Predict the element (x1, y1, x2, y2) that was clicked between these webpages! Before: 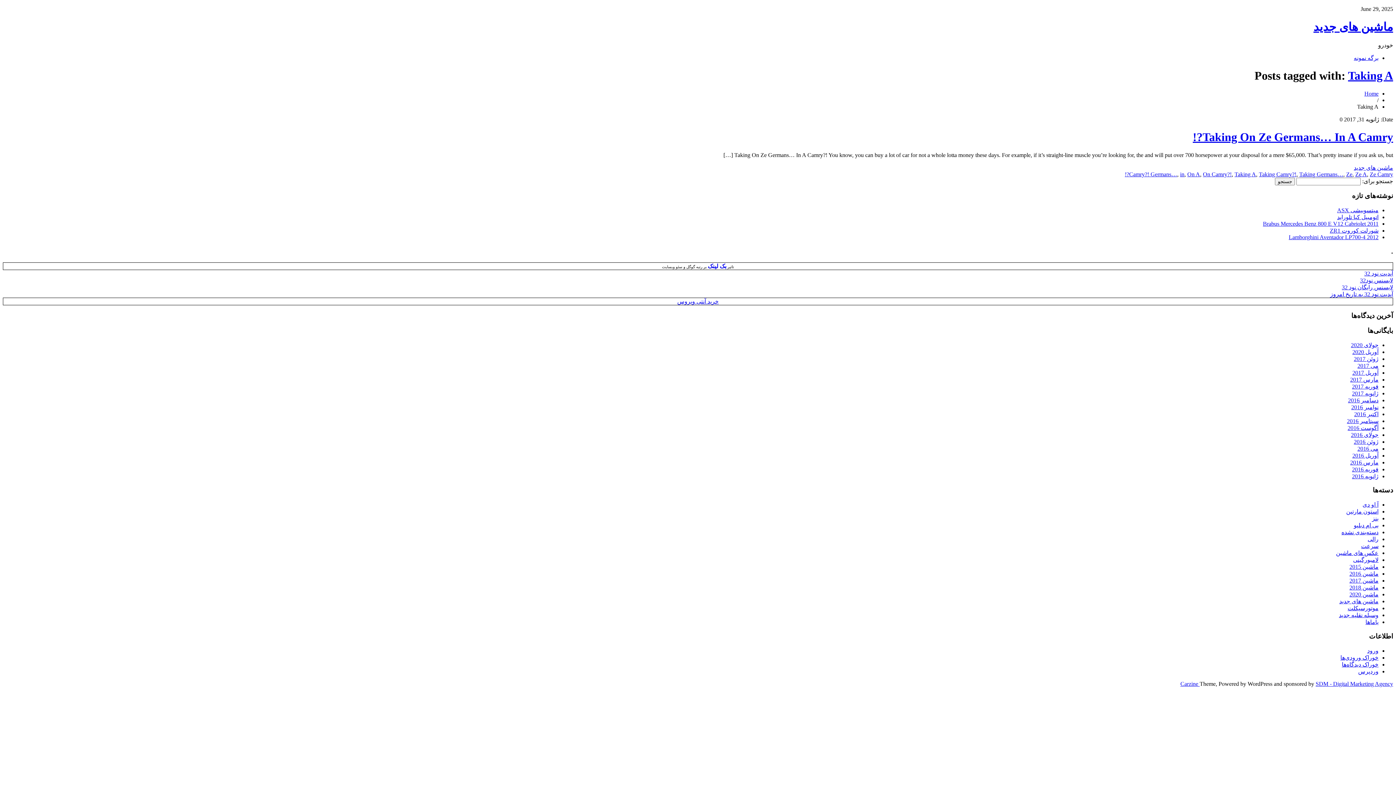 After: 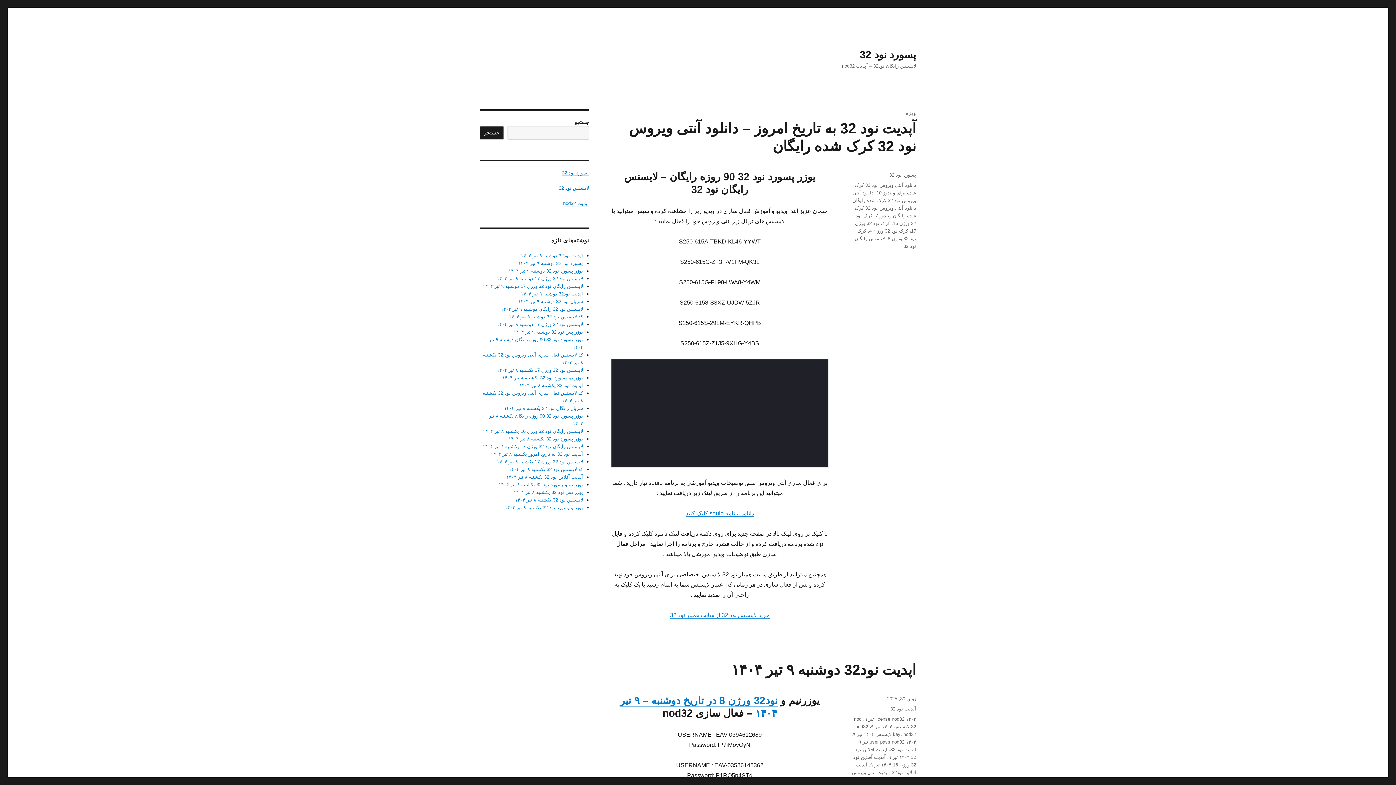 Action: label: آپدیت نود 32 به تاریخ امروز bbox: (1330, 291, 1393, 297)